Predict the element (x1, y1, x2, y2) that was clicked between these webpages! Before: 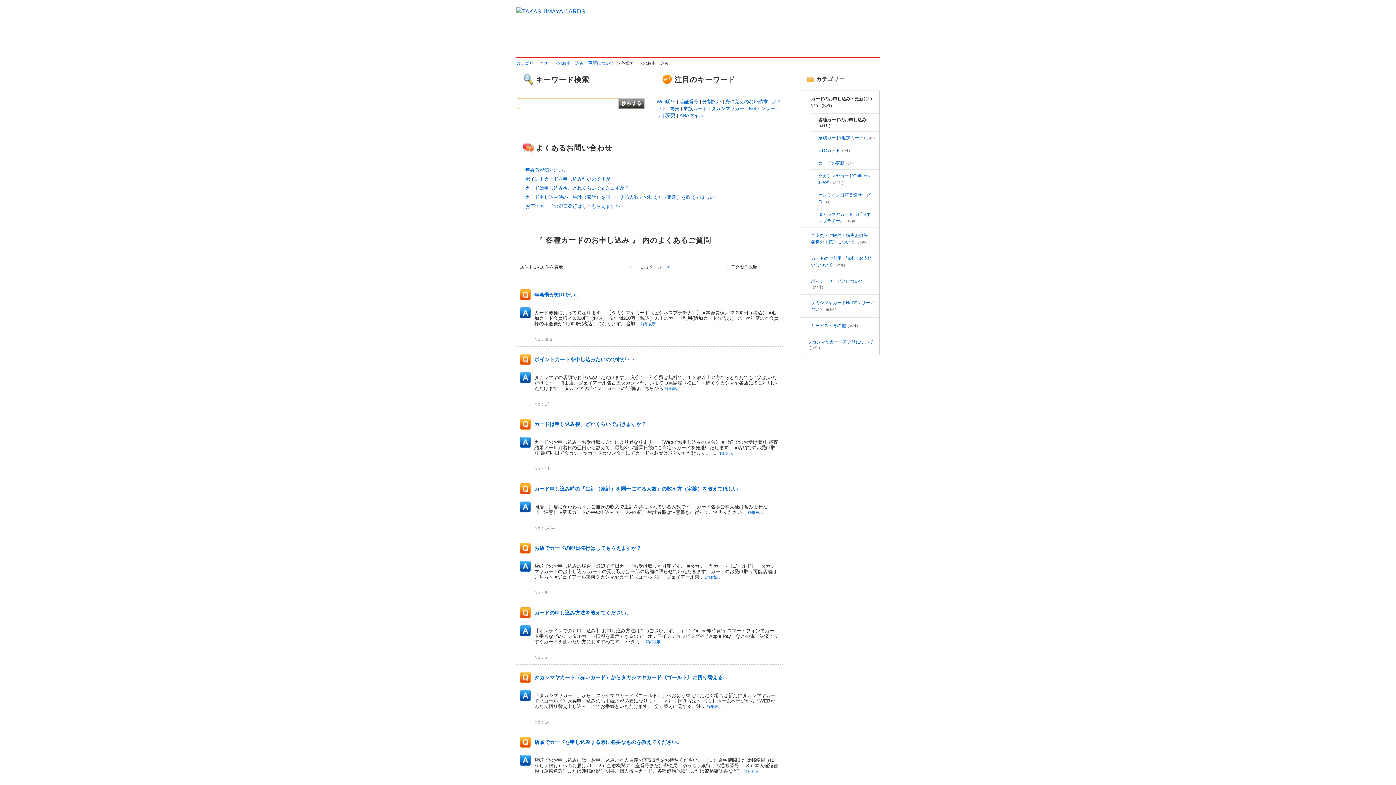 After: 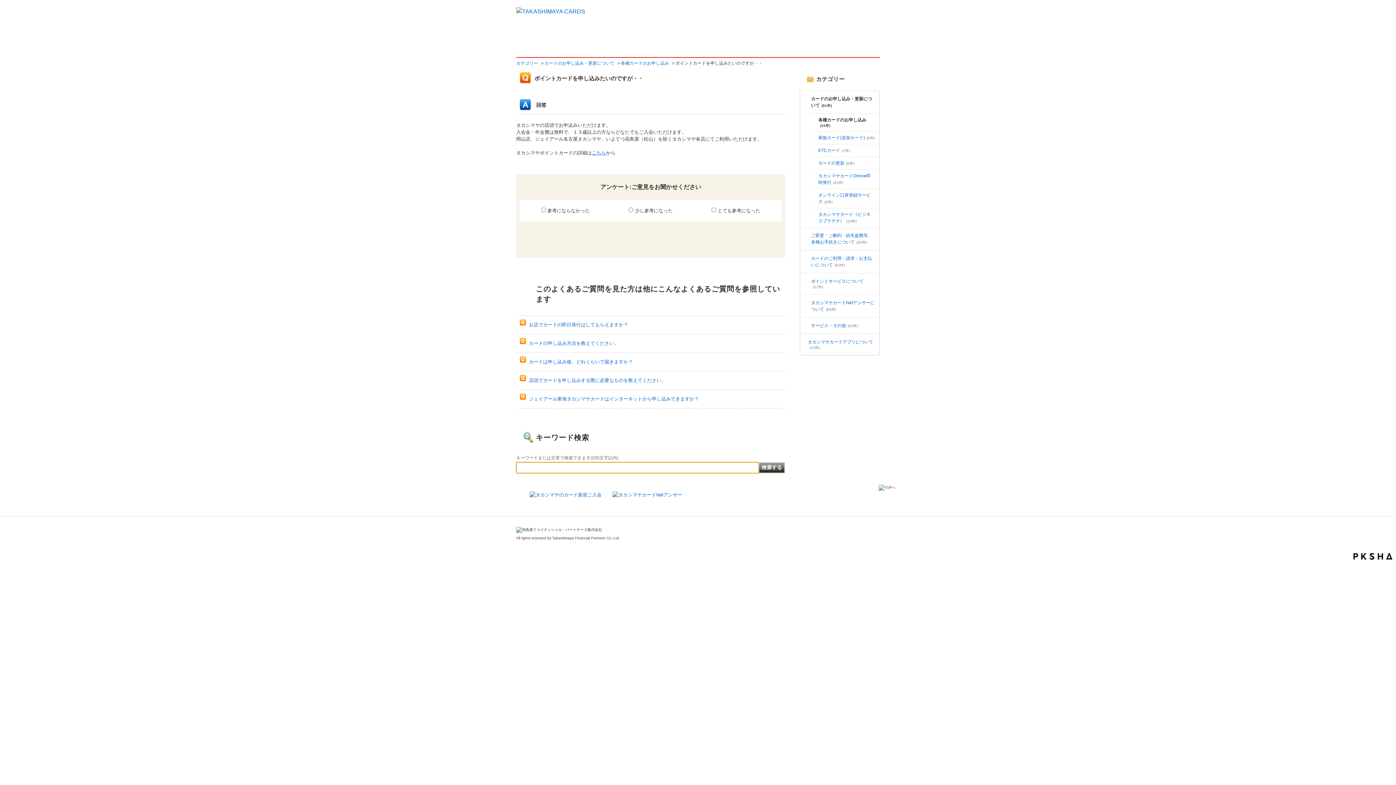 Action: bbox: (534, 356, 636, 362) label: ポイントカードを申し込みたいのですが・・